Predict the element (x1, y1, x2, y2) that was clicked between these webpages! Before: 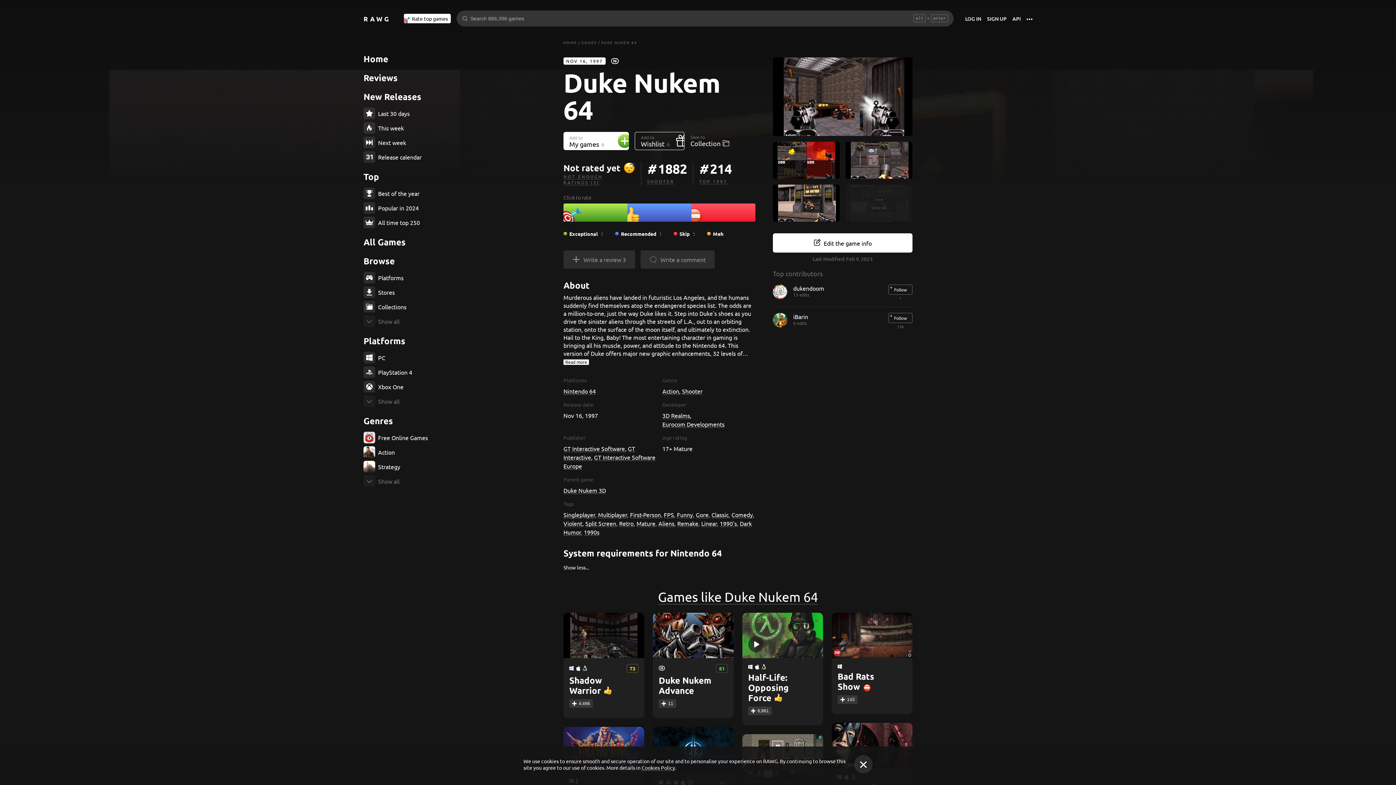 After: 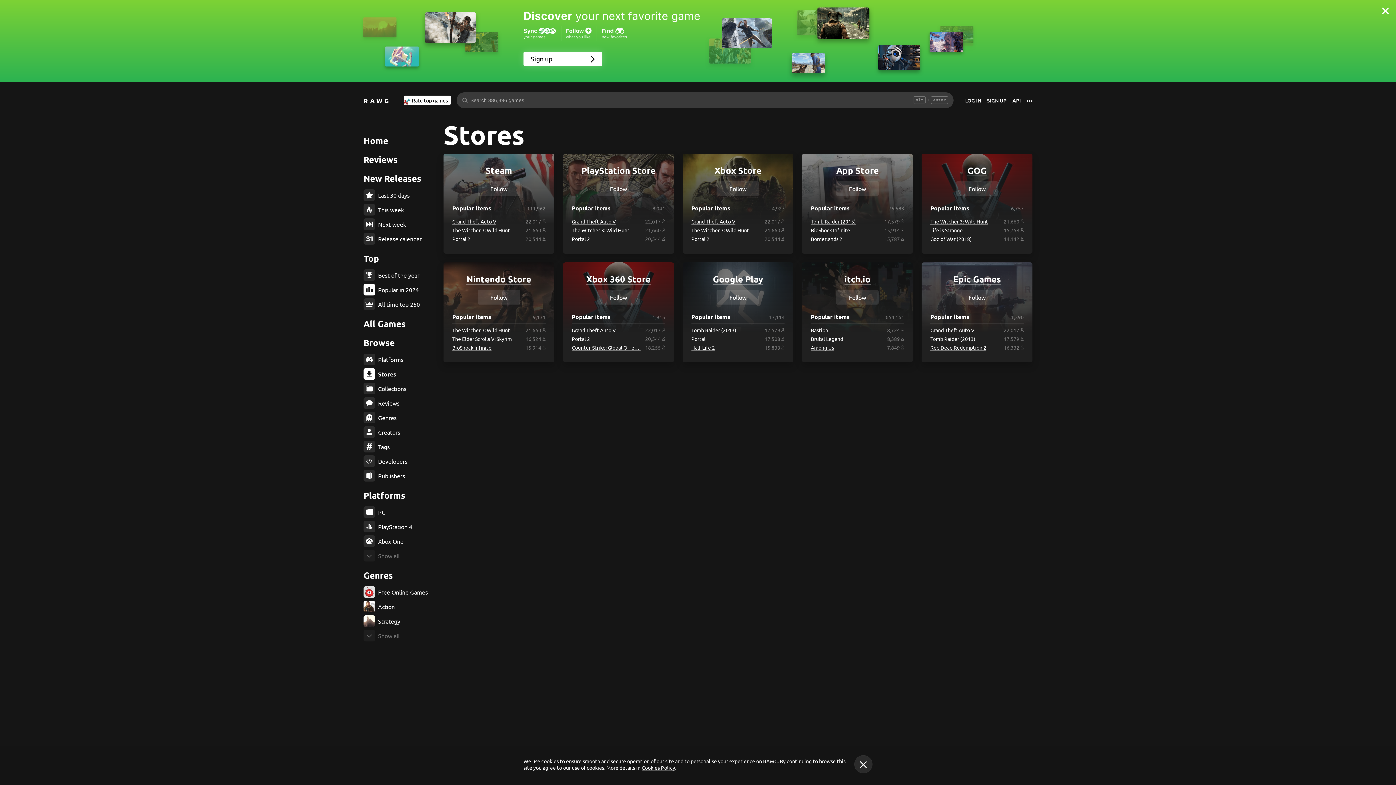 Action: bbox: (363, 286, 436, 298) label: Stores